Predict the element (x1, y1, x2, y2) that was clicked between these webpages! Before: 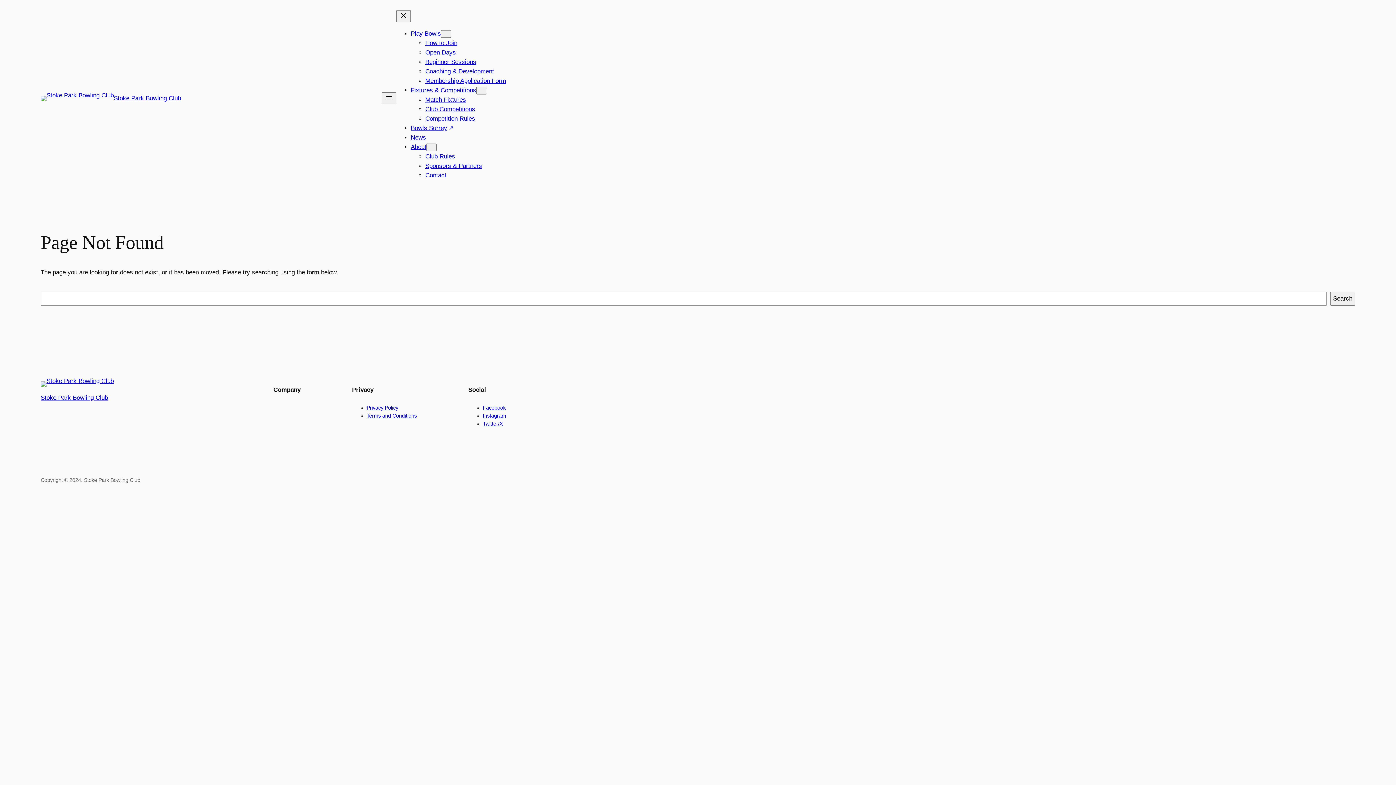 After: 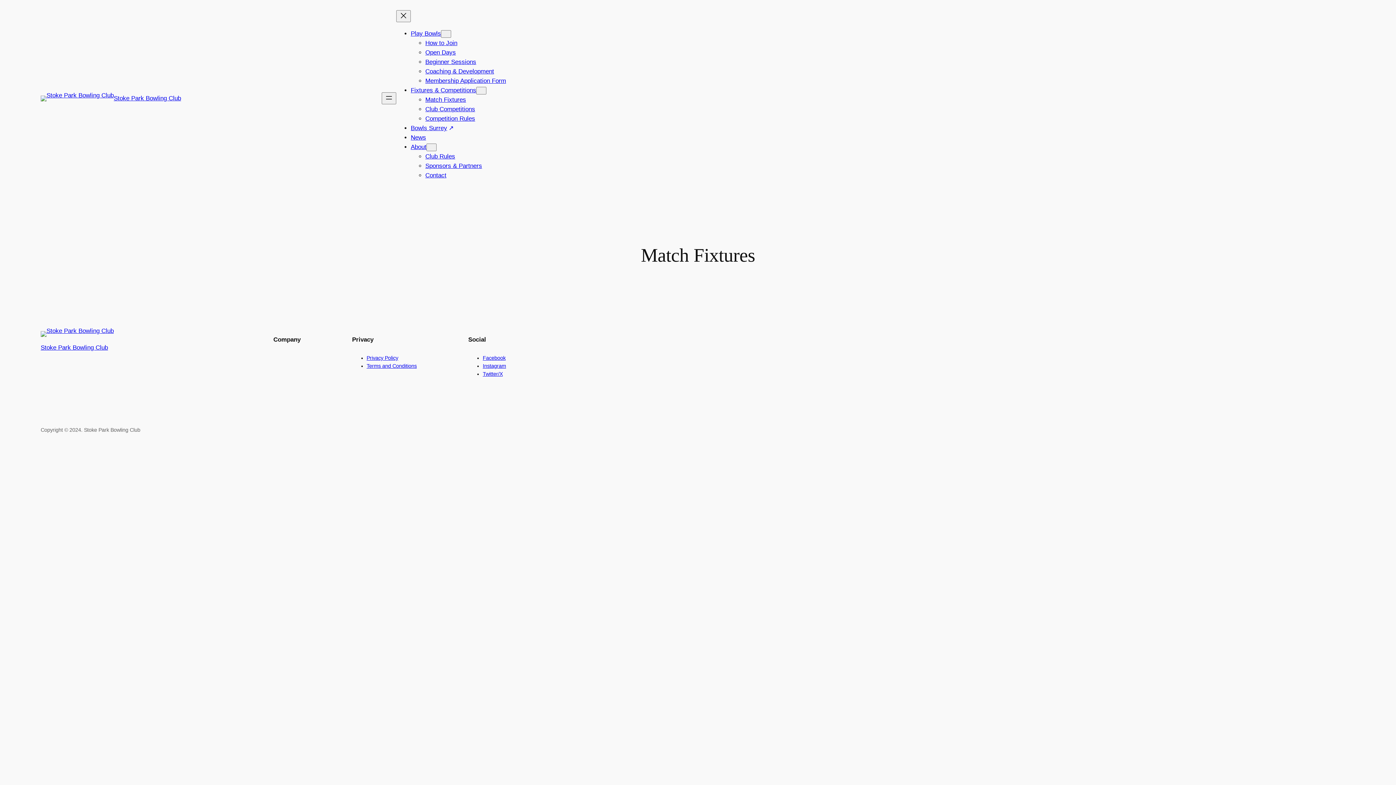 Action: bbox: (425, 96, 466, 103) label: Match Fixtures